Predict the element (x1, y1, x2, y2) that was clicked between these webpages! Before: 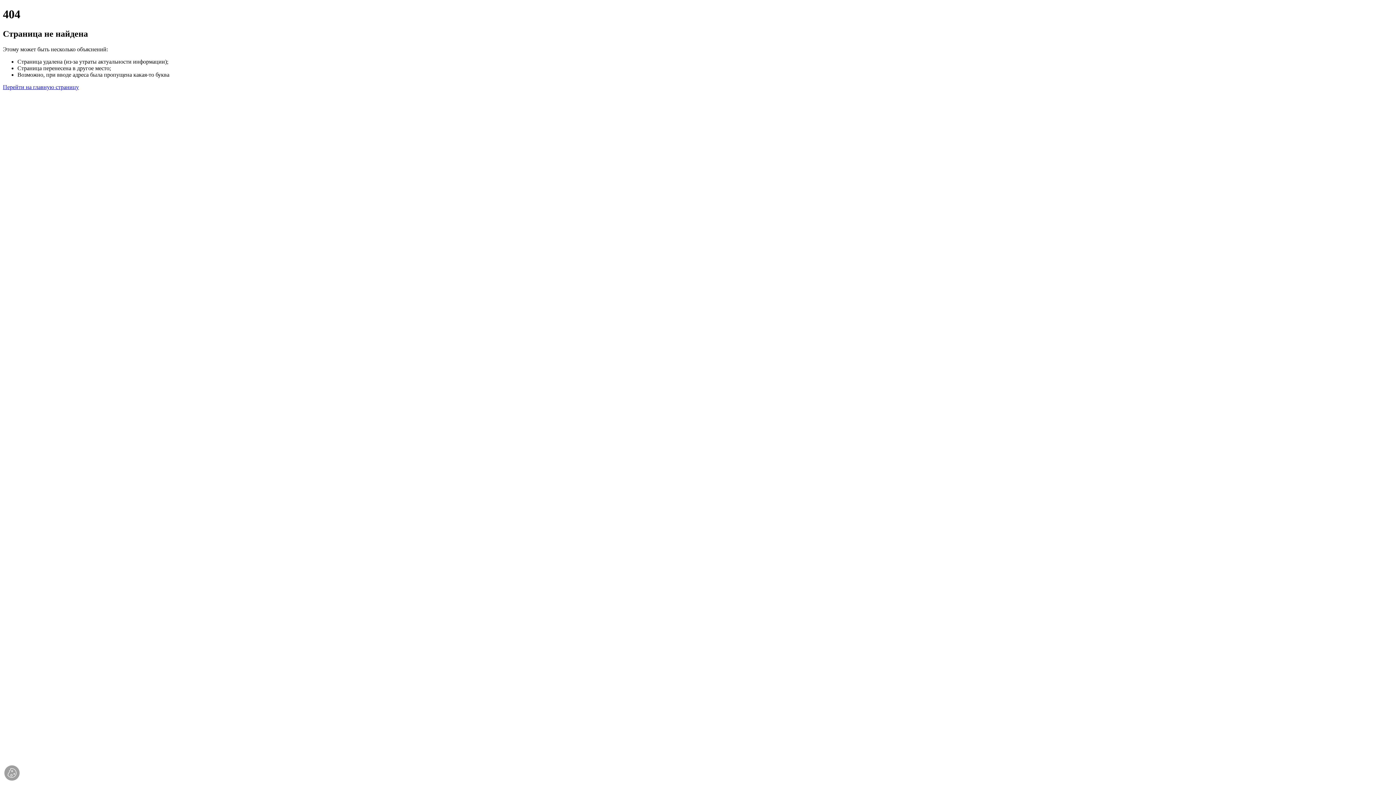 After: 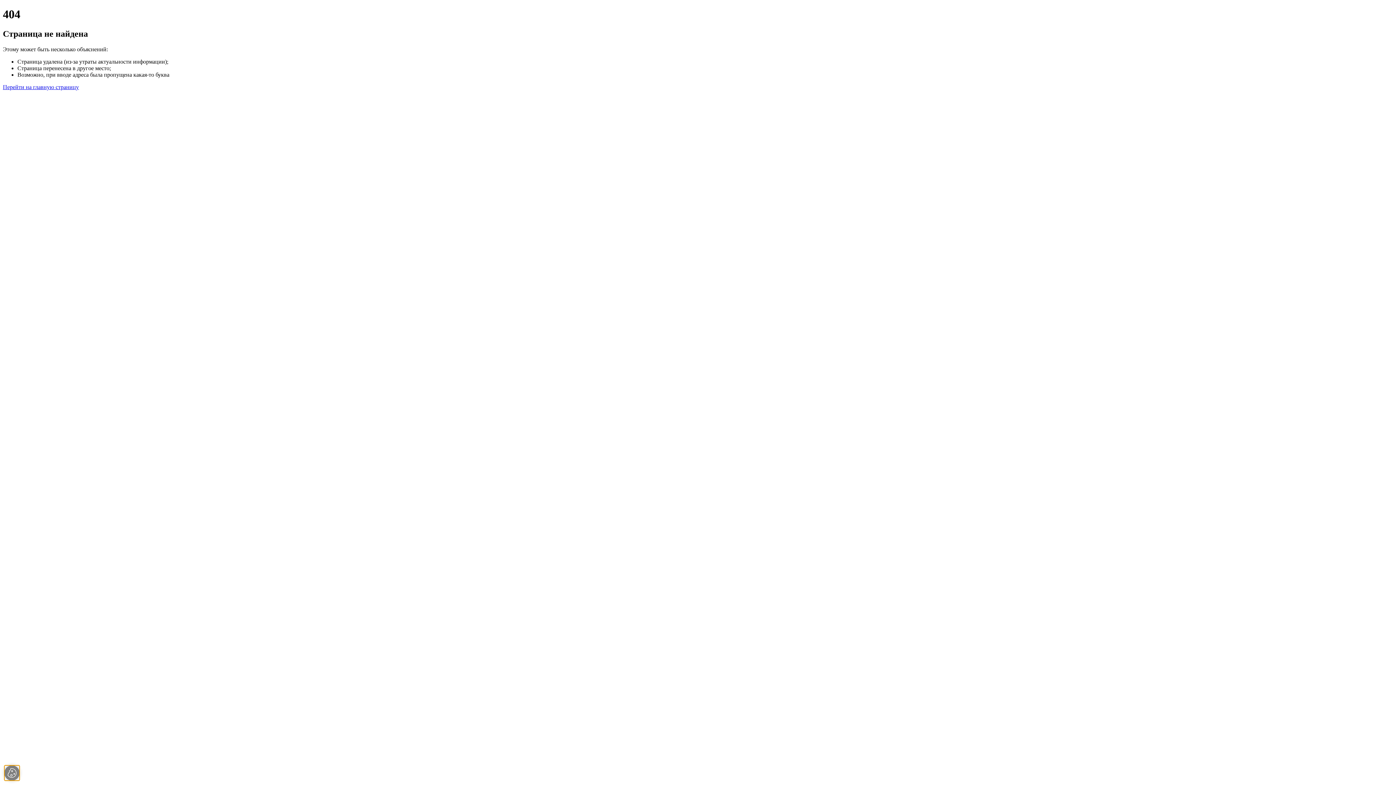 Action: bbox: (4, 765, 19, 781)